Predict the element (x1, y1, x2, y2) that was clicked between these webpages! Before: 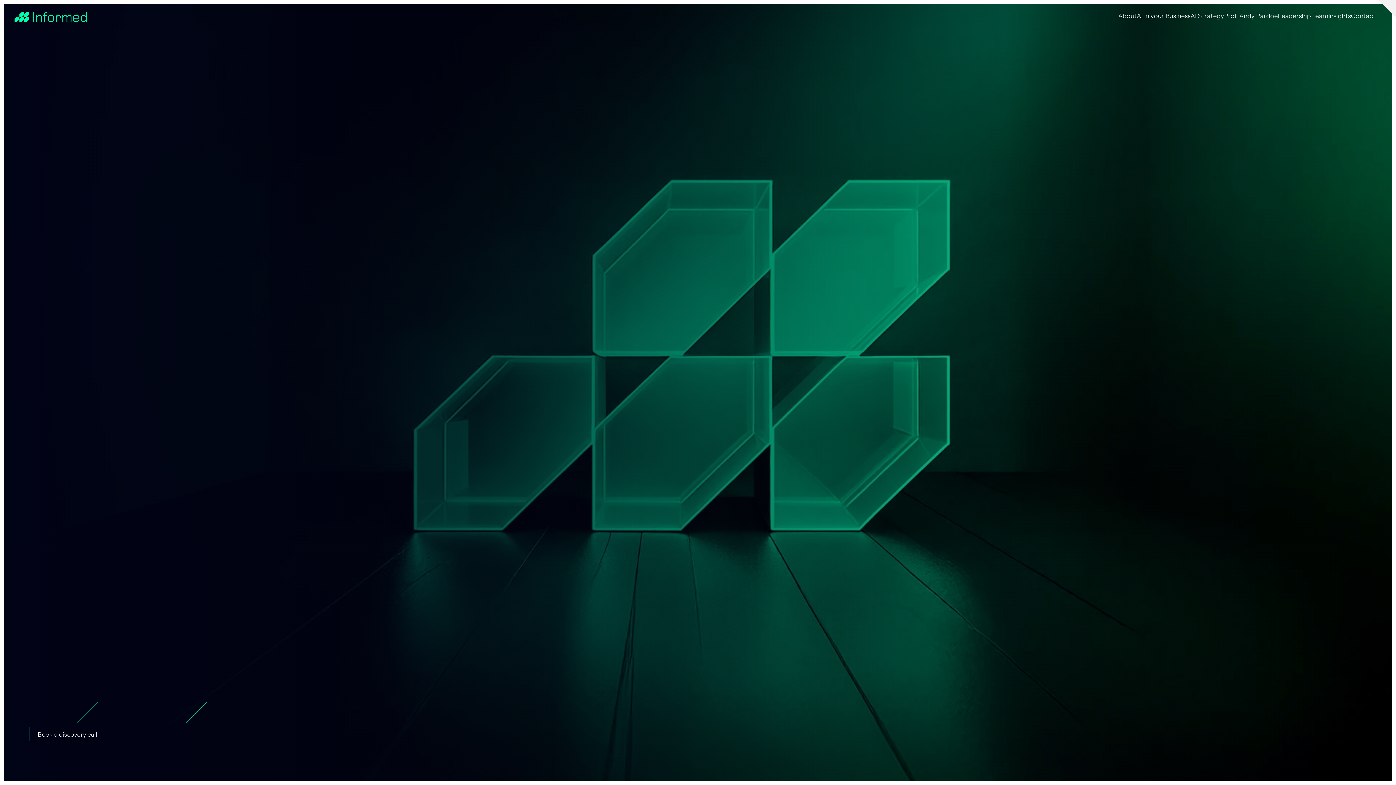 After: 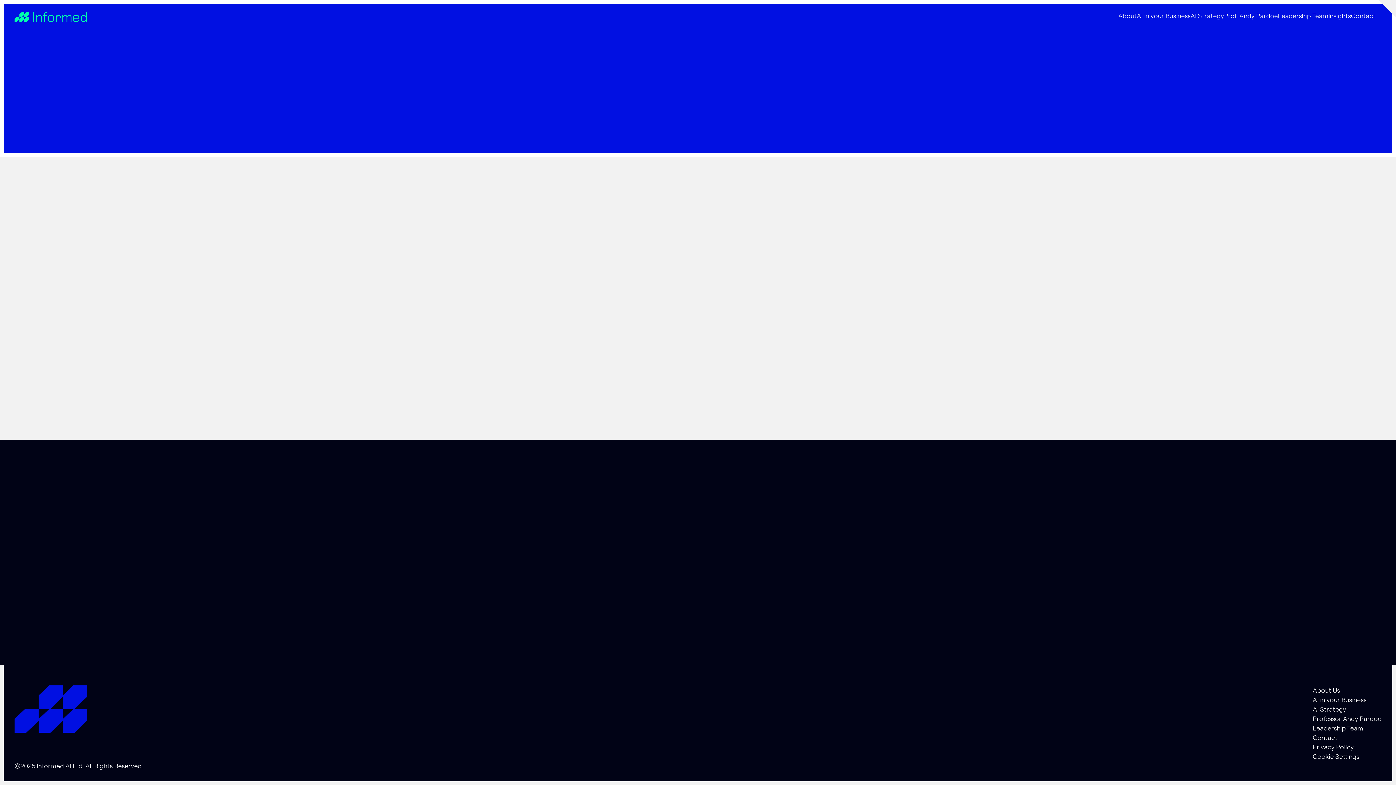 Action: label: Prof. Andy Pardoe bbox: (1224, 10, 1278, 21)